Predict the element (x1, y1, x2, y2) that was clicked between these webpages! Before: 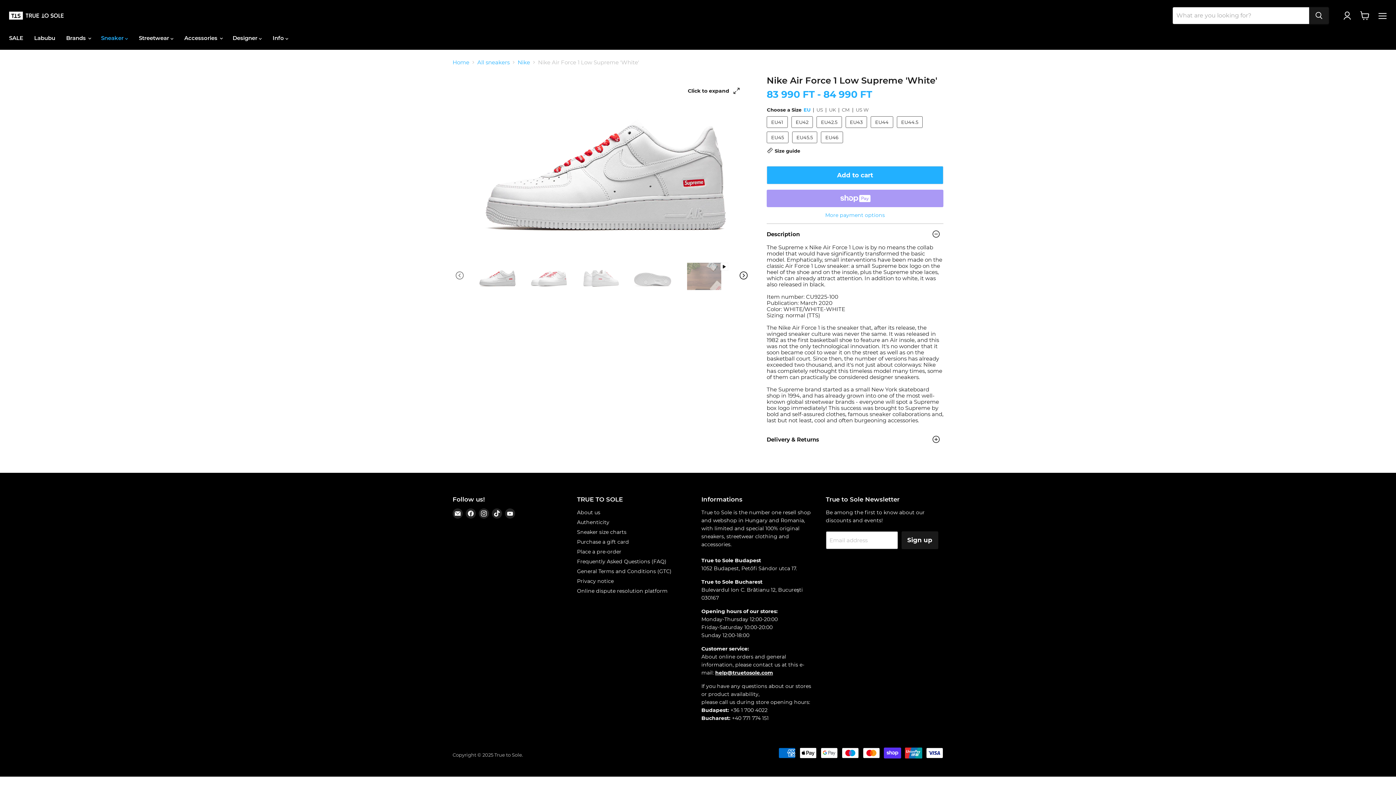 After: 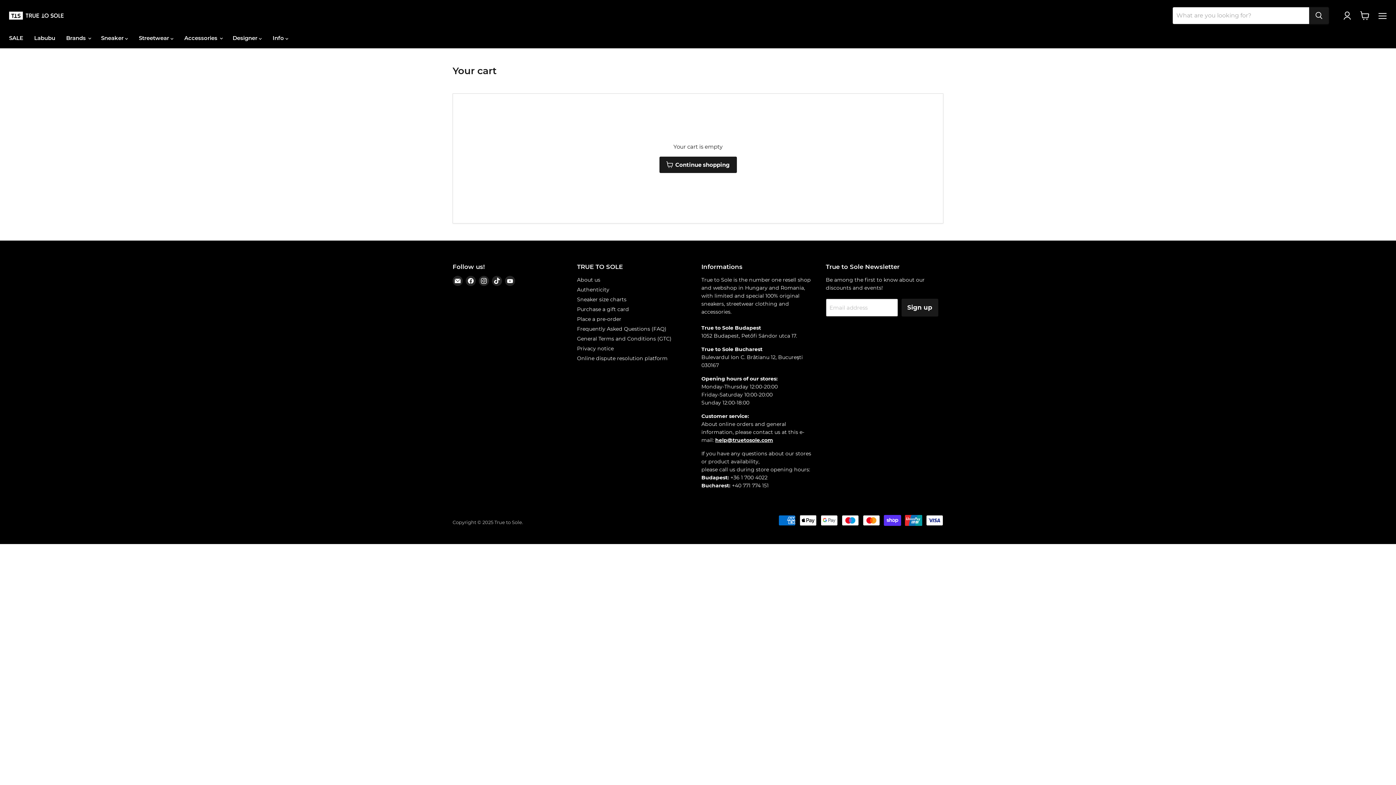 Action: bbox: (1357, 7, 1373, 23) label: View cart